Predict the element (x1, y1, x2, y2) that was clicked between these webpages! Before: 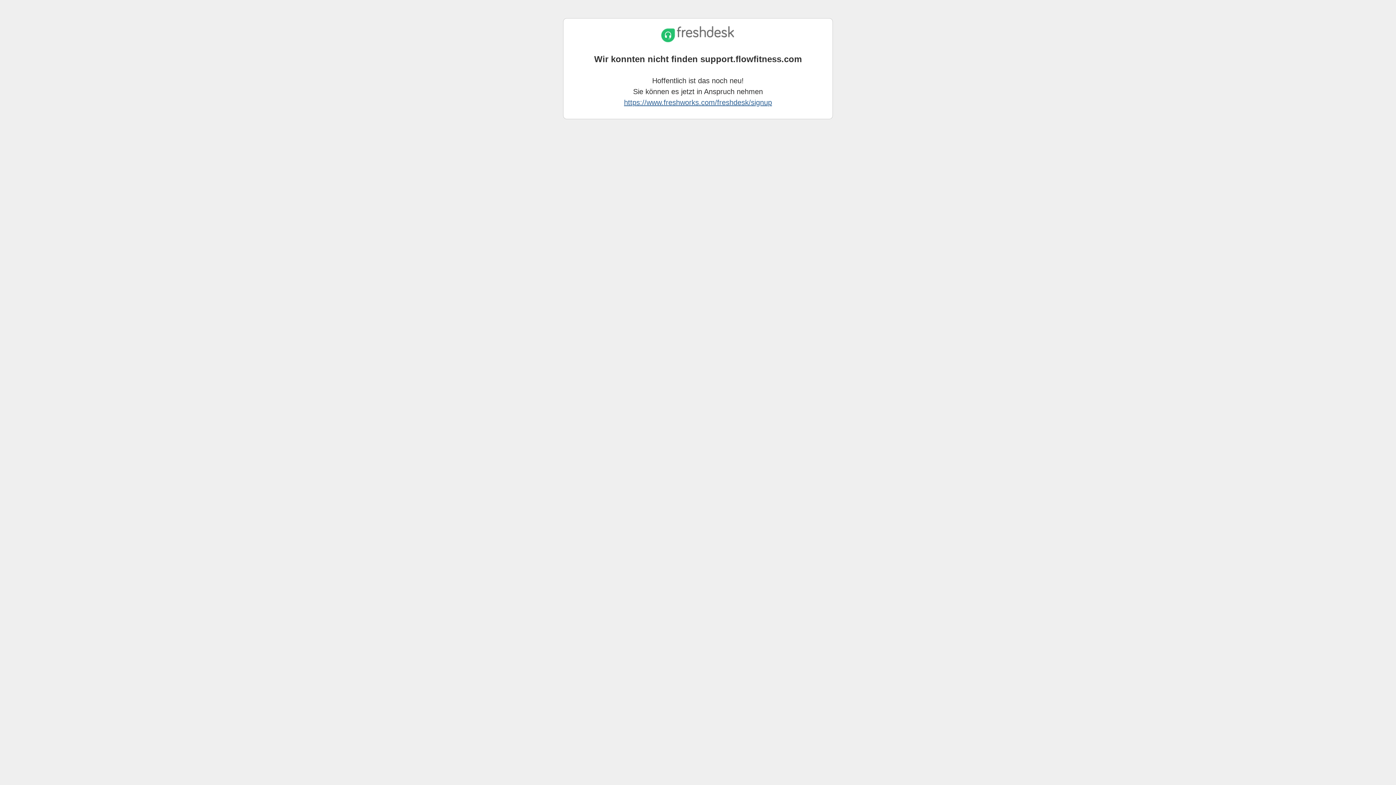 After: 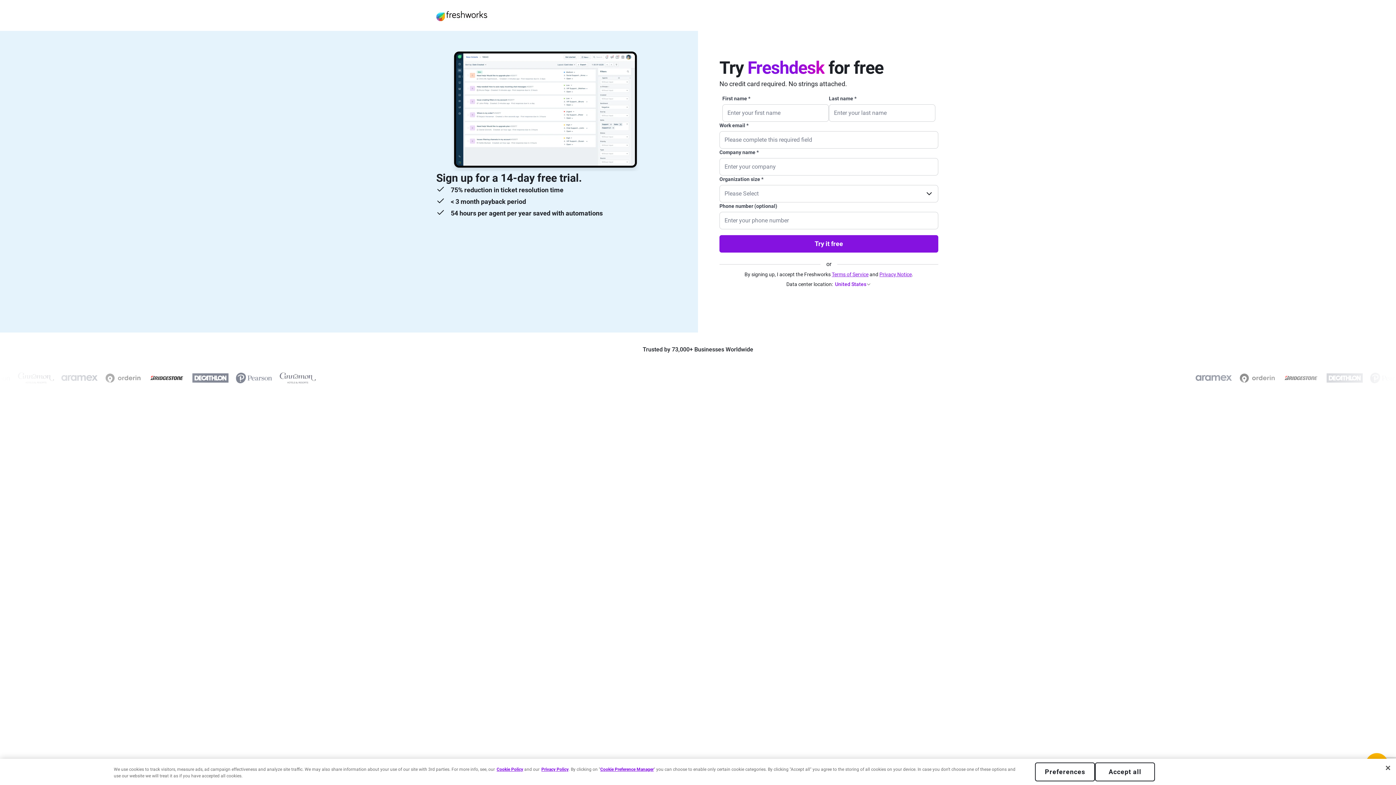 Action: bbox: (624, 98, 772, 106) label: https://www.freshworks.com/freshdesk/signup